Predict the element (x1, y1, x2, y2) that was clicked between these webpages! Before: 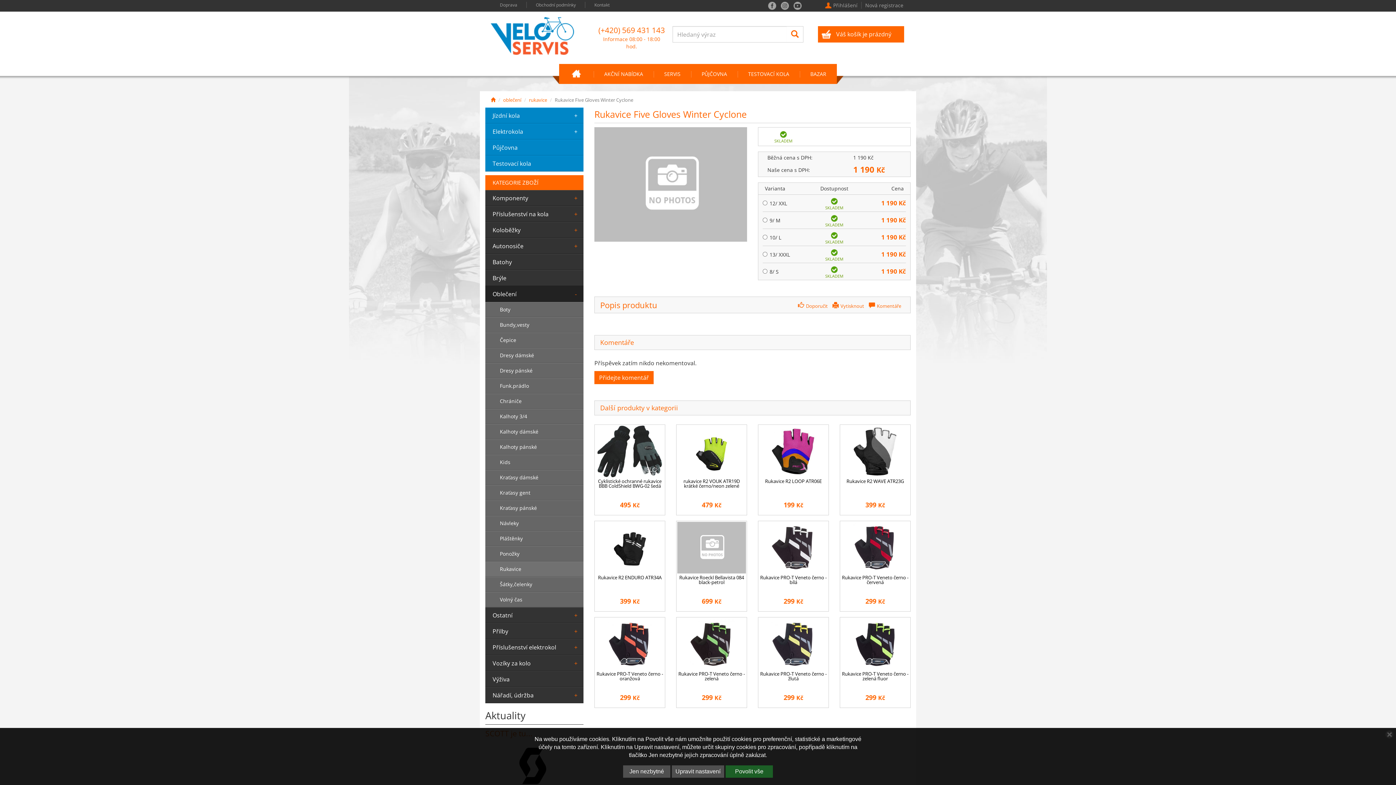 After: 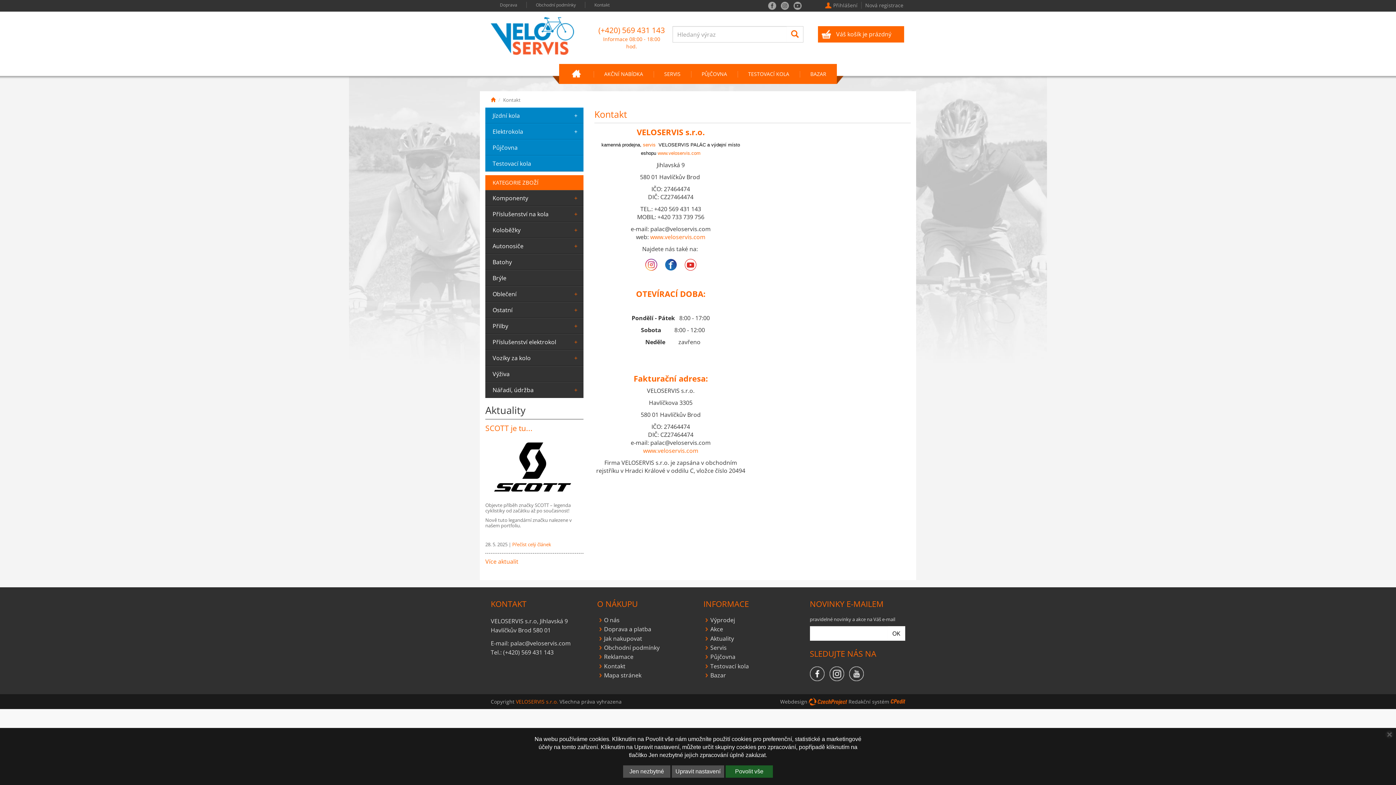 Action: label: Kontakt bbox: (594, 1, 609, 8)